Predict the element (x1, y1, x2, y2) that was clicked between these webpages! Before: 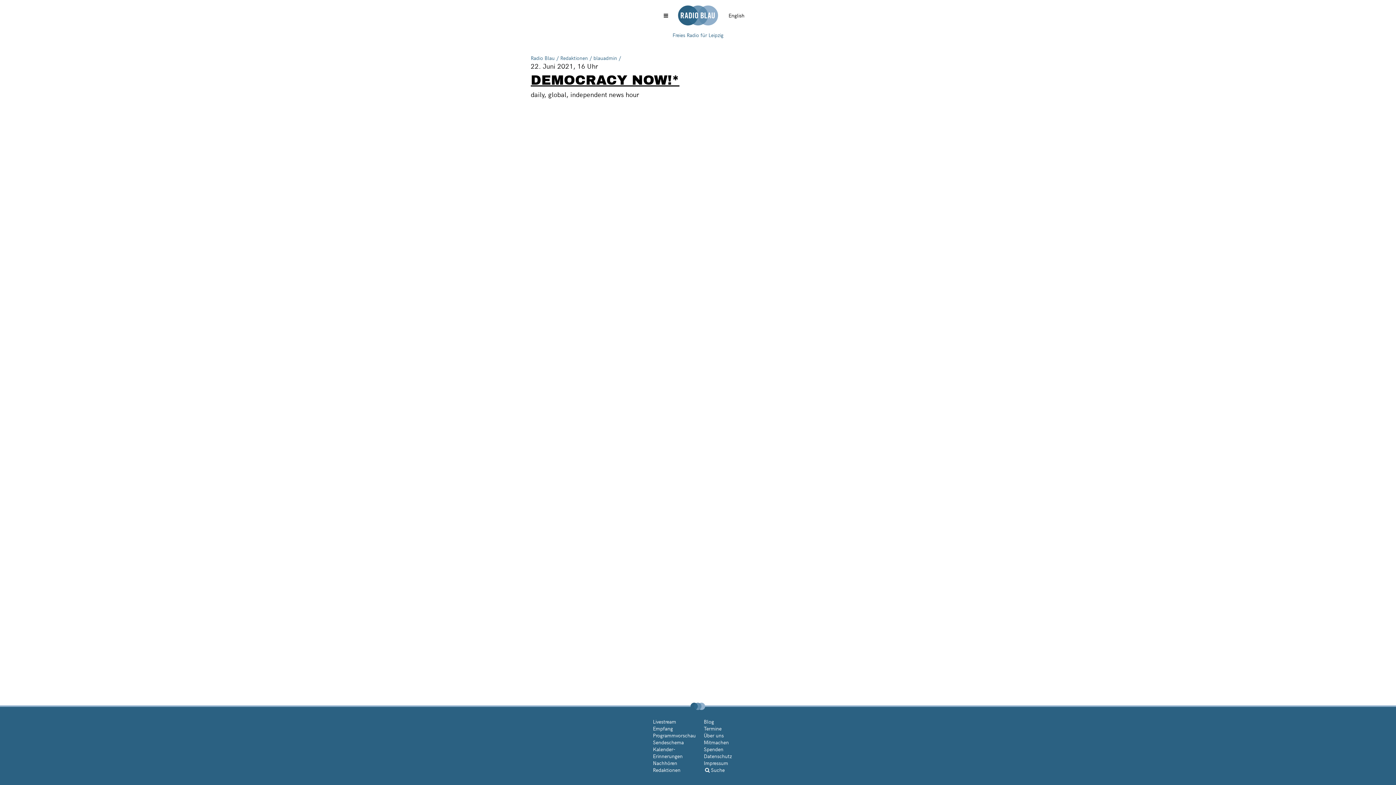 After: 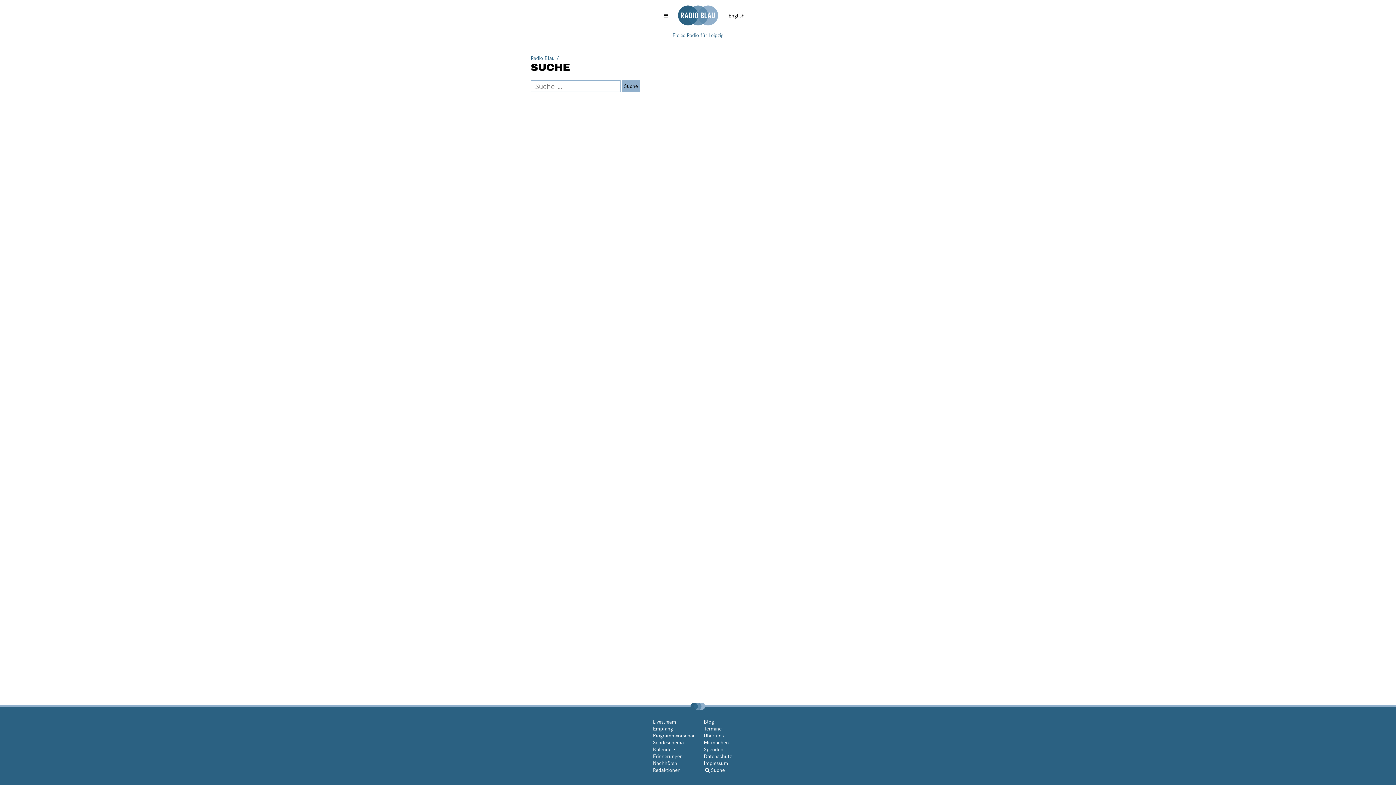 Action: bbox: (704, 766, 724, 773) label: Suche